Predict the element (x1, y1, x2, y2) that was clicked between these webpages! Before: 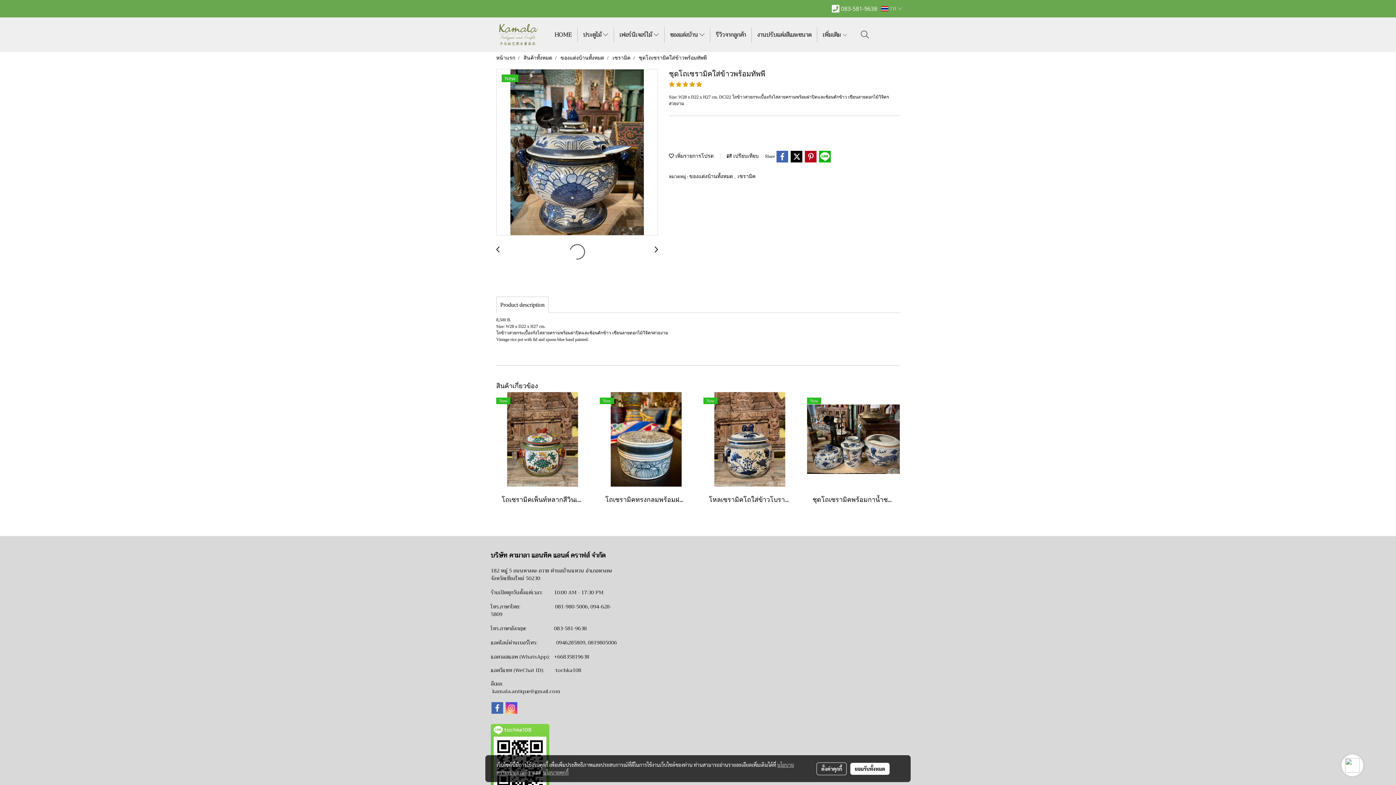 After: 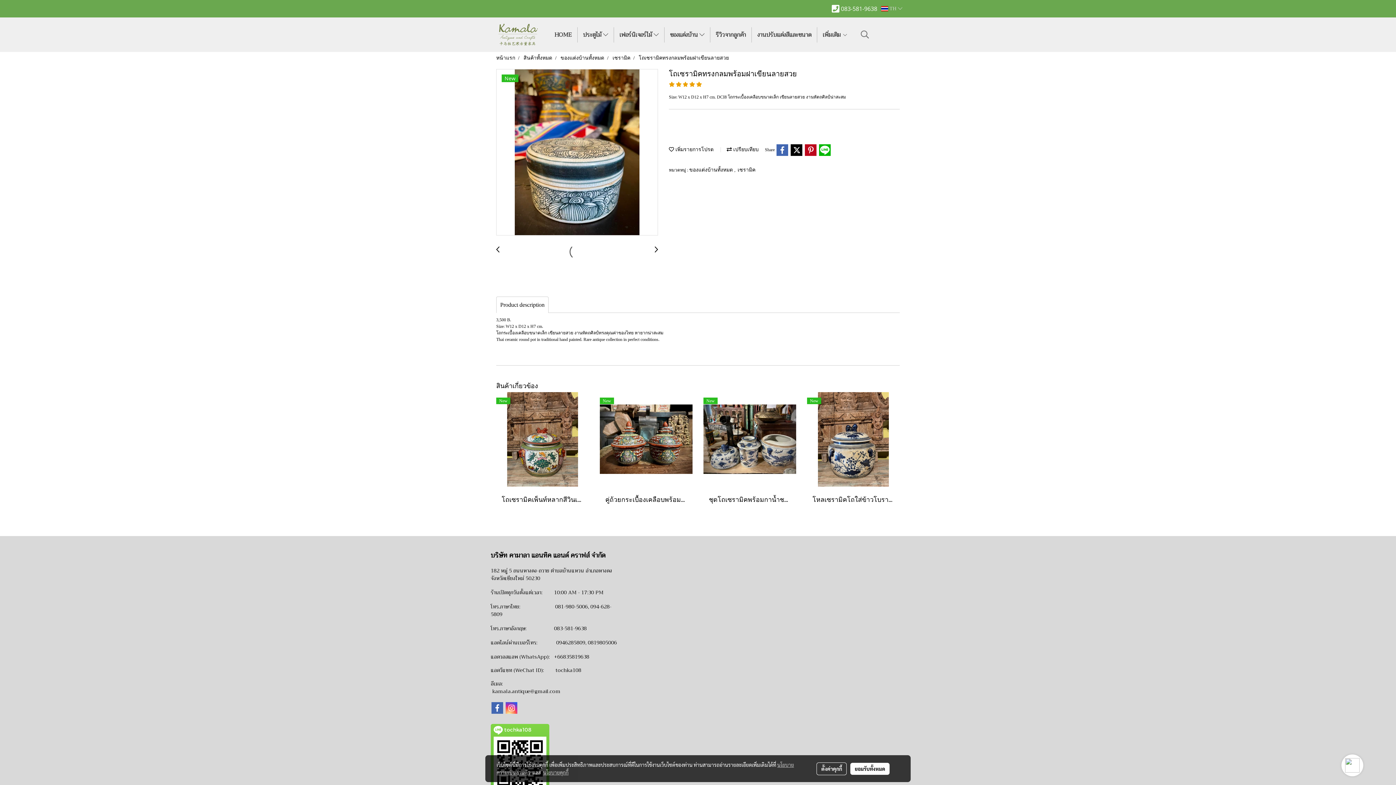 Action: bbox: (605, 494, 687, 505) label: โถเซรามิคทรงกลมพร้อมฝาเขียนลายสวย